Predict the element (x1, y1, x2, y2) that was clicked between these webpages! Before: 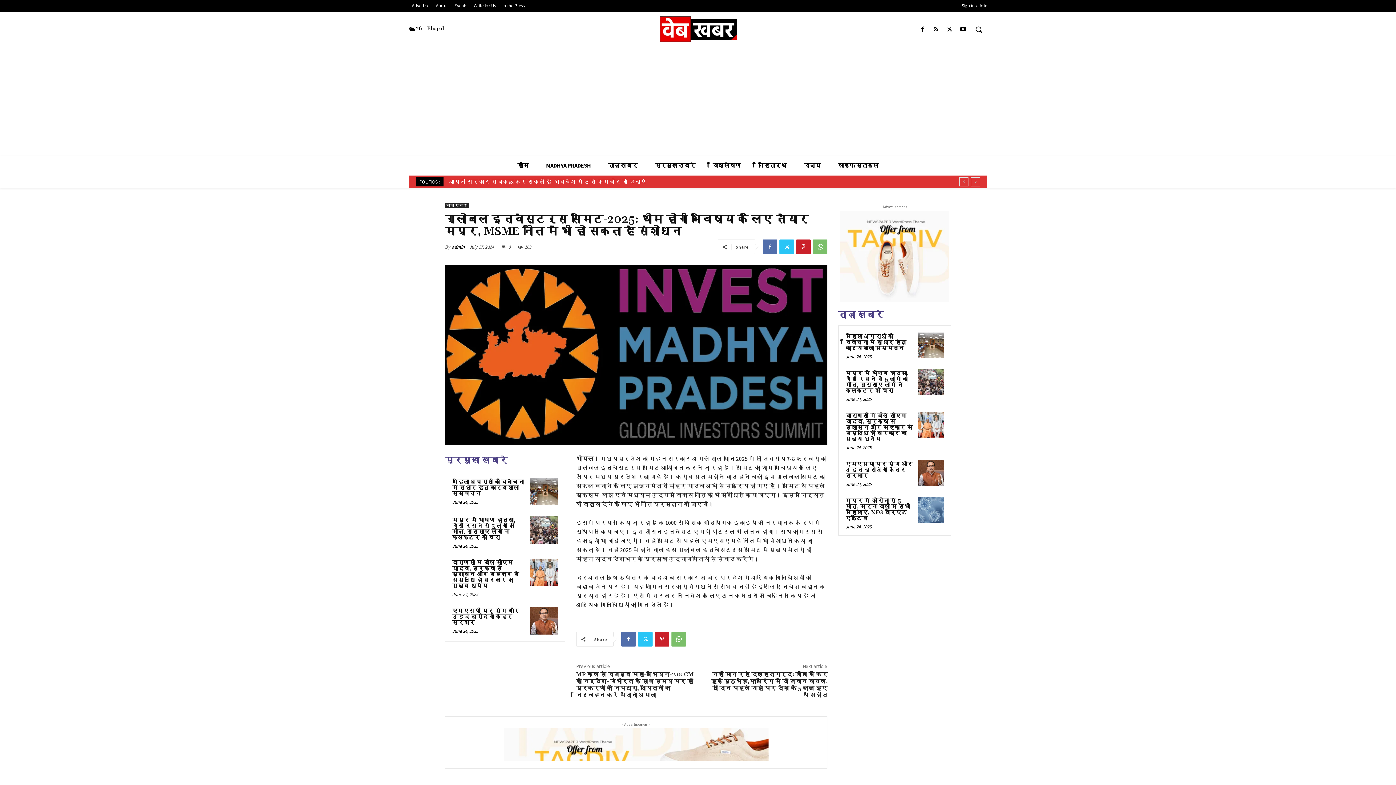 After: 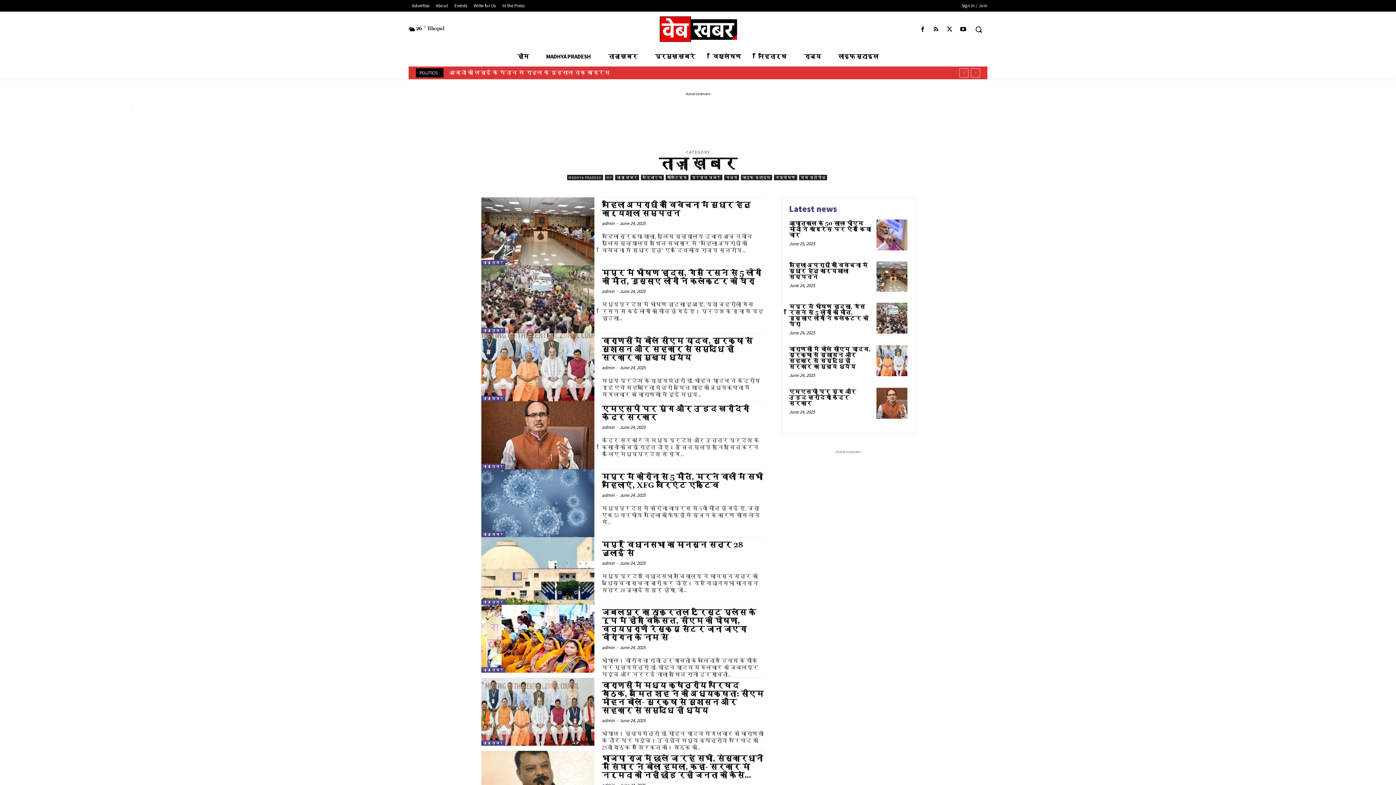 Action: label: ताज़ा ख़बर bbox: (599, 155, 646, 175)